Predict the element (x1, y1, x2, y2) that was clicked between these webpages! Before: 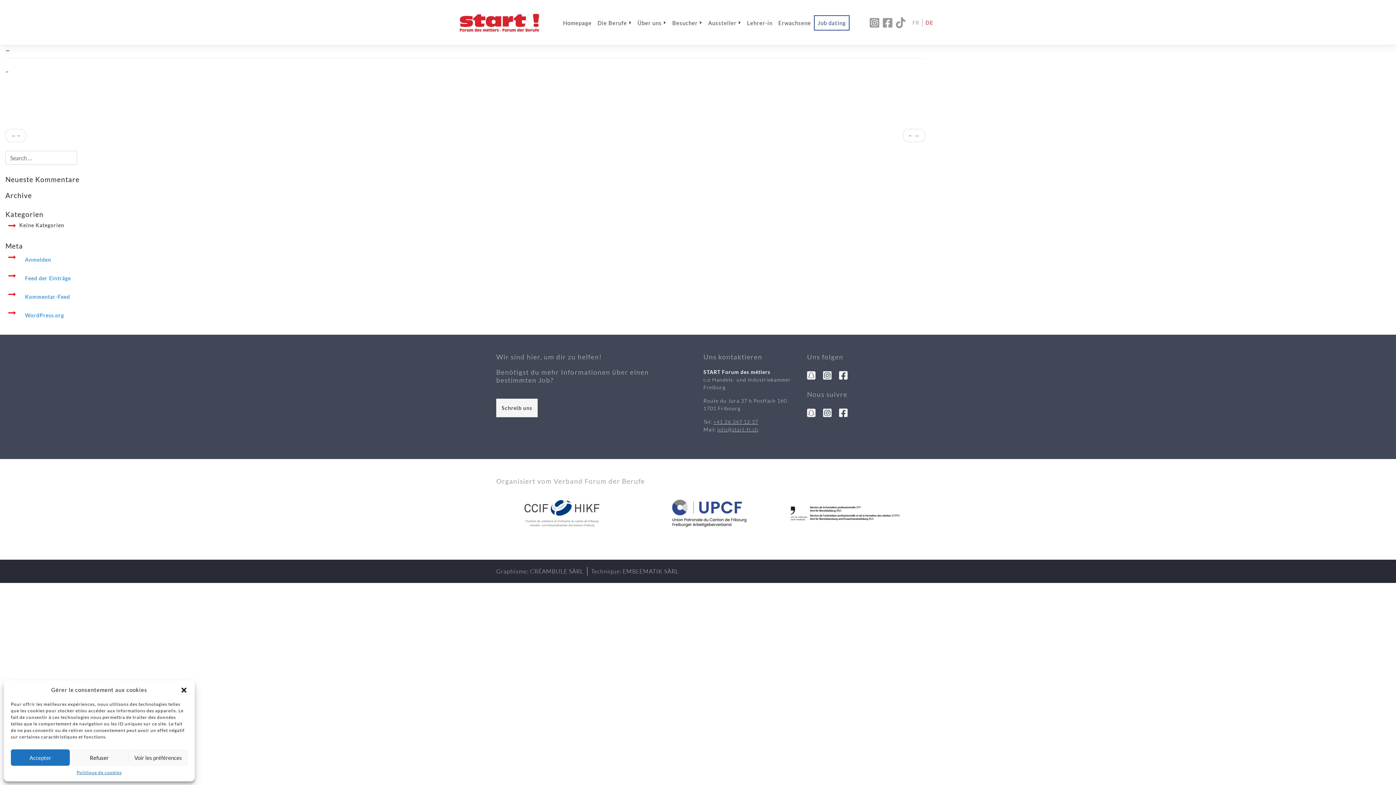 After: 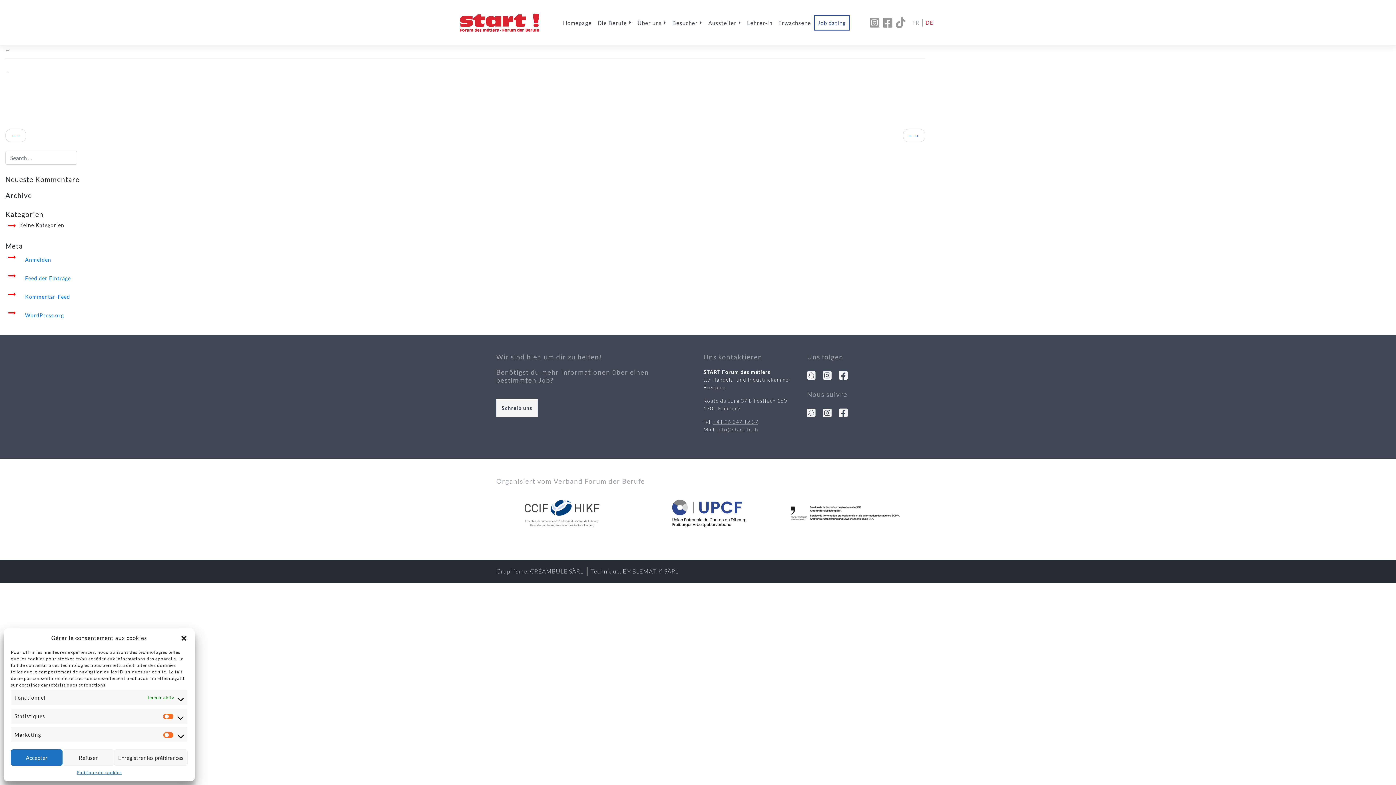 Action: label: Voir les préférences bbox: (128, 749, 187, 766)